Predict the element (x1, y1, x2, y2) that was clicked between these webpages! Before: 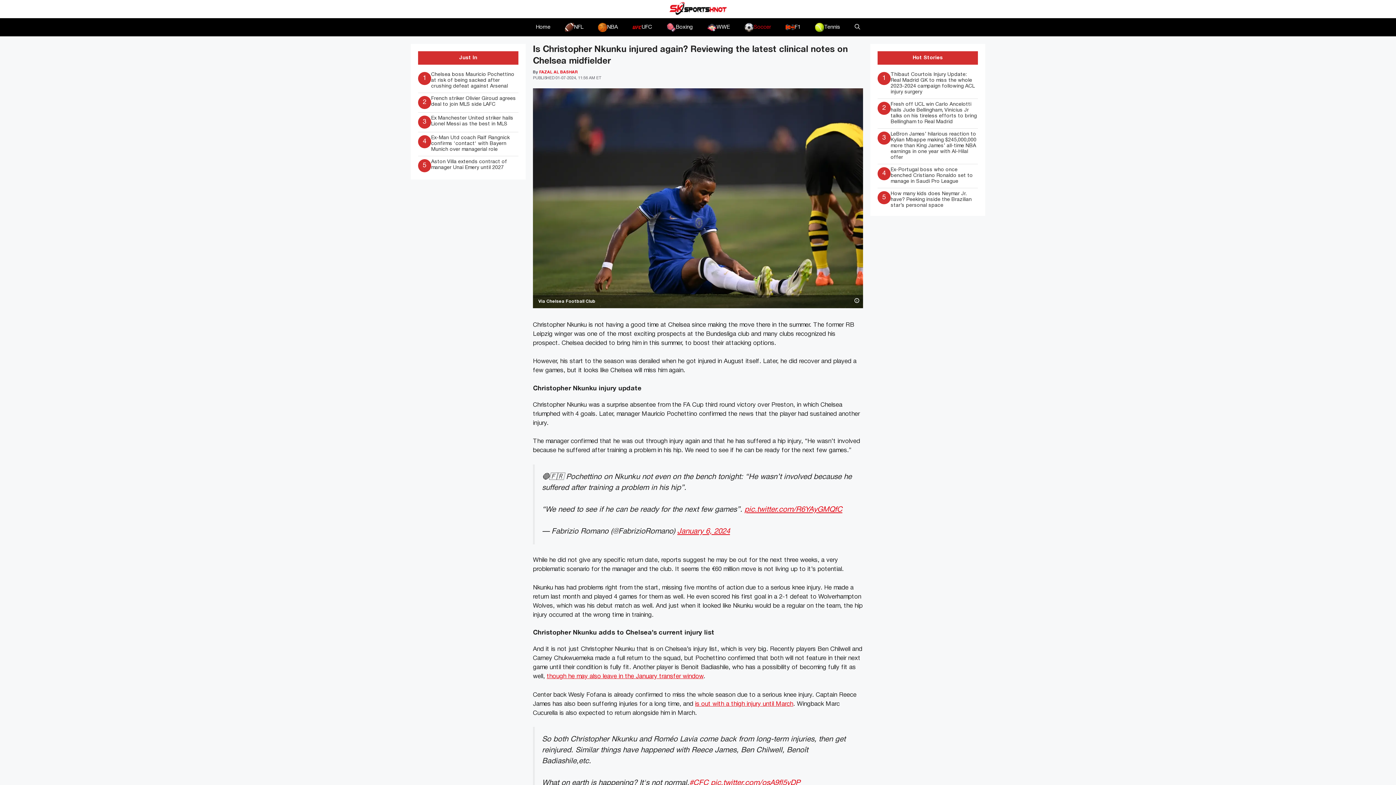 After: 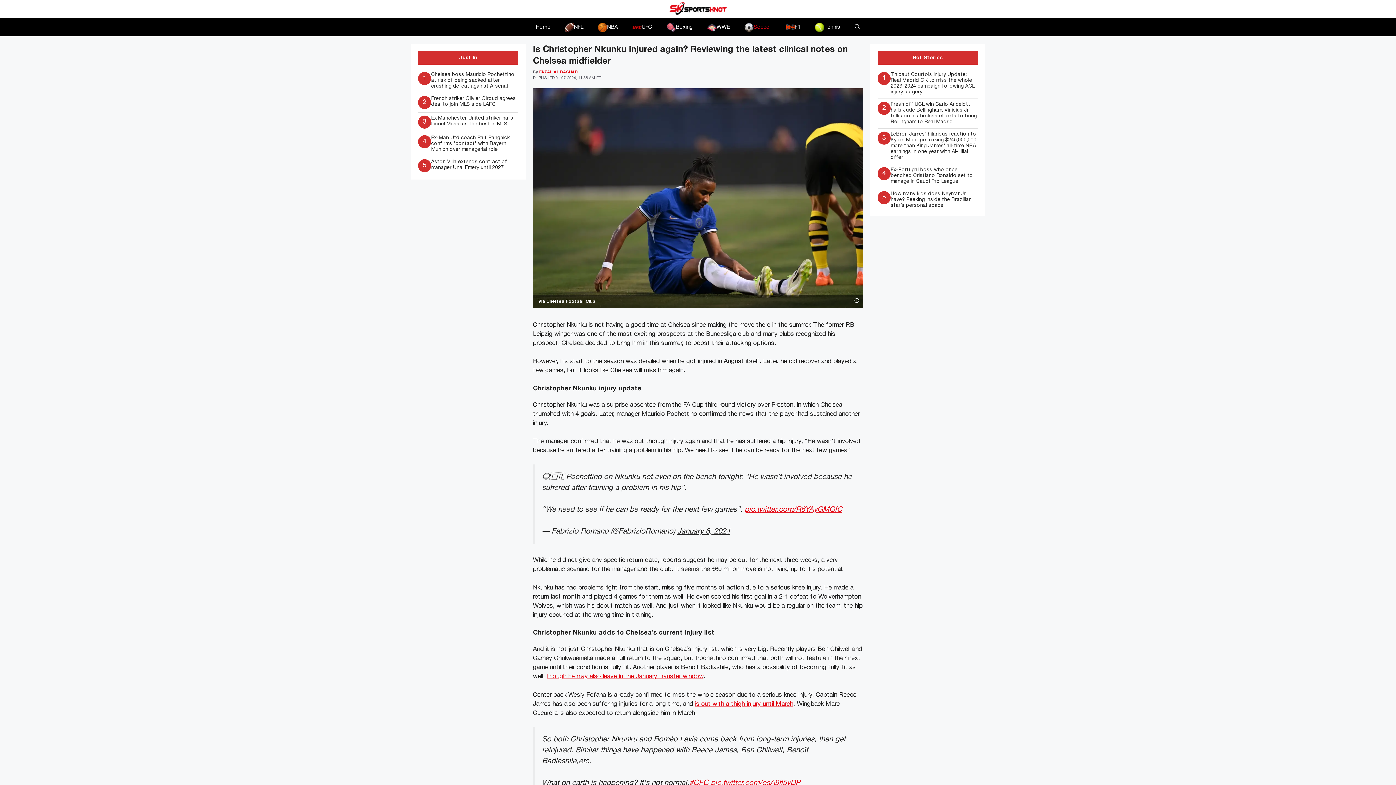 Action: bbox: (677, 528, 730, 535) label: January 6, 2024